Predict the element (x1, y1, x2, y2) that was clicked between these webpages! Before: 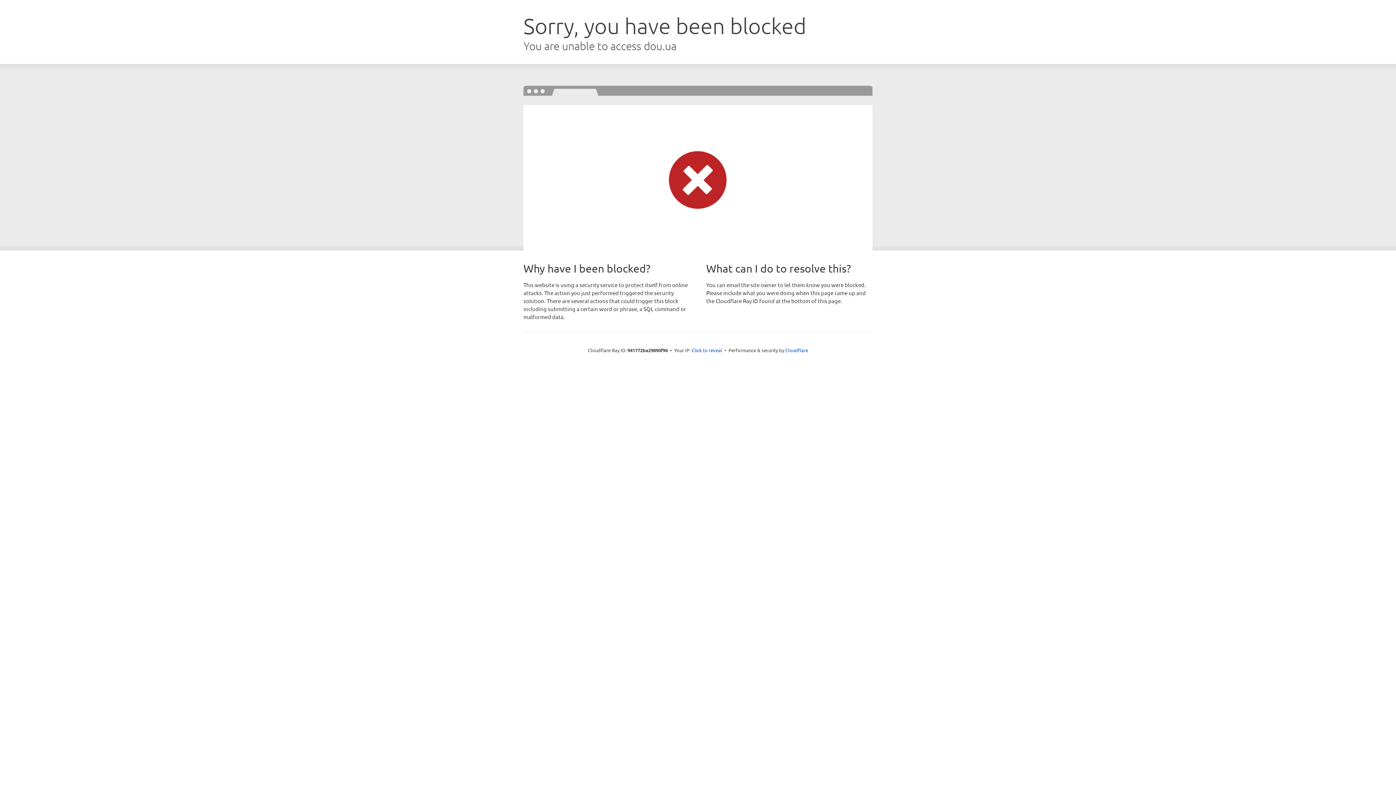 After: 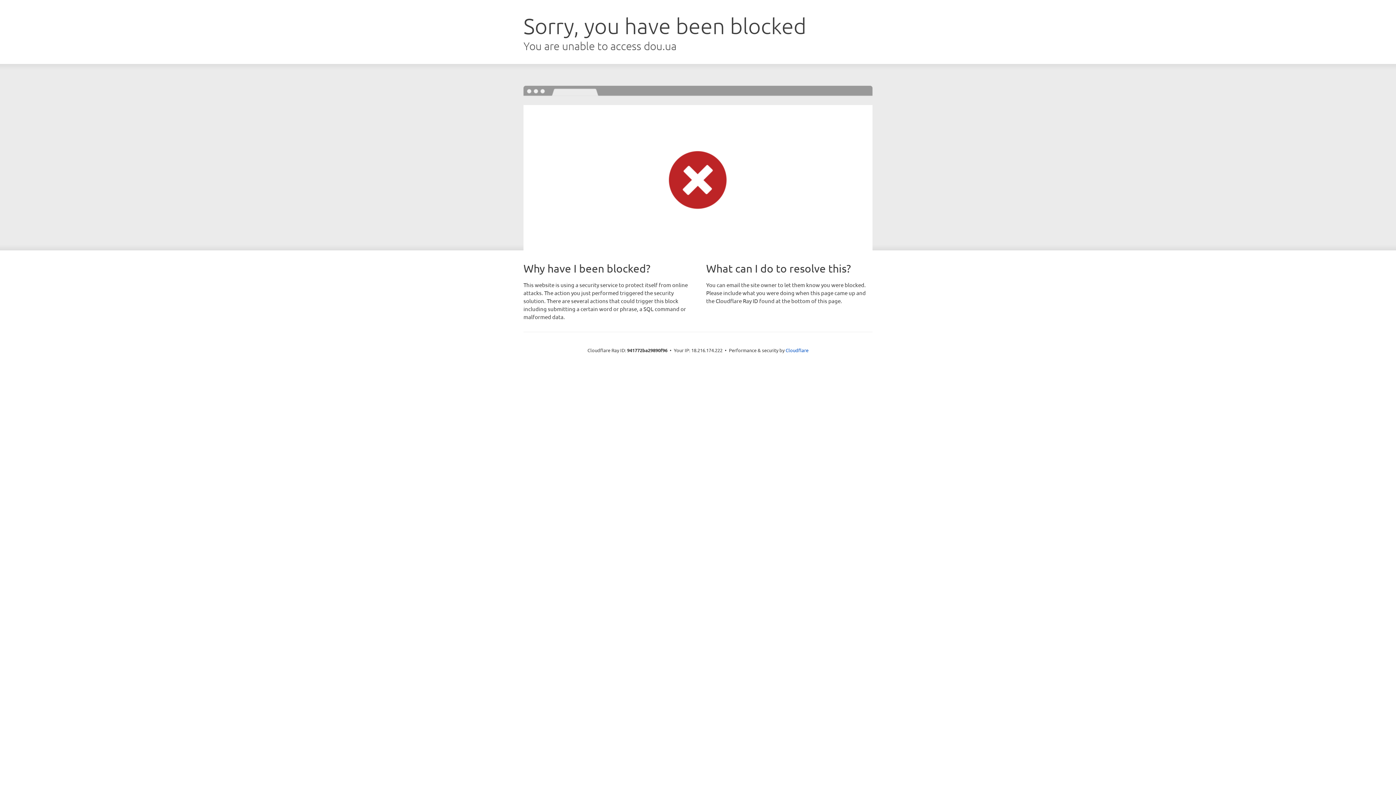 Action: bbox: (691, 346, 722, 353) label: Click to reveal